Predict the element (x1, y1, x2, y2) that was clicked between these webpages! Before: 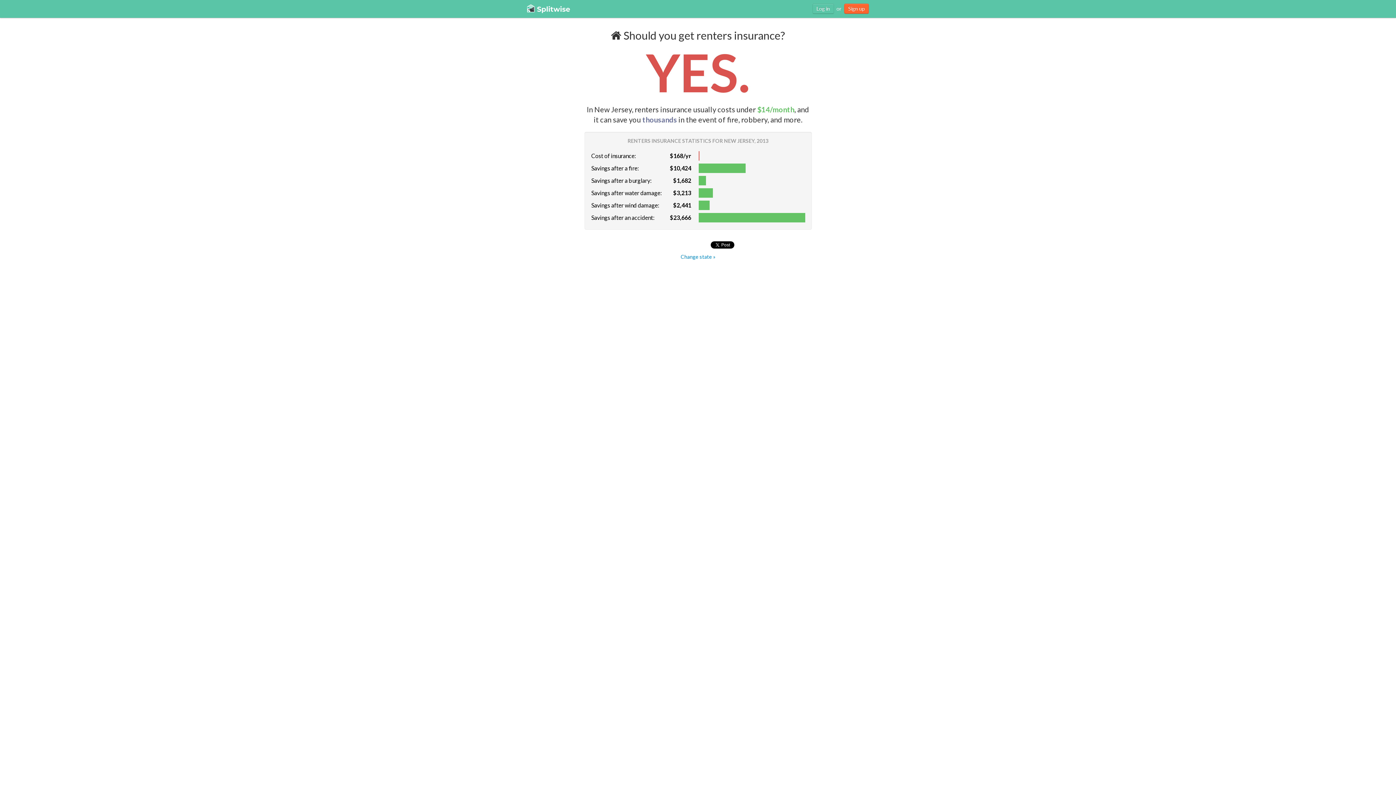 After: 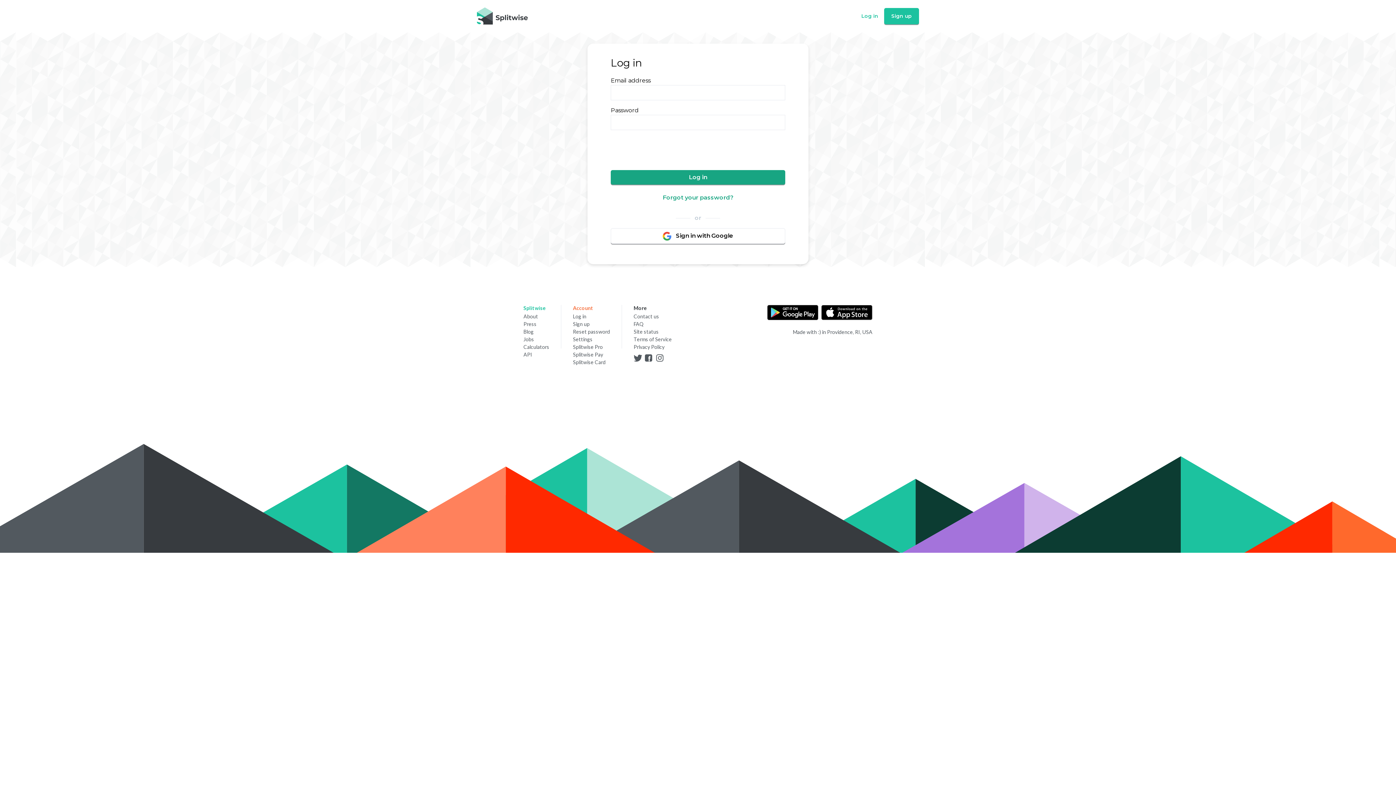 Action: label: Log in bbox: (812, 3, 834, 13)